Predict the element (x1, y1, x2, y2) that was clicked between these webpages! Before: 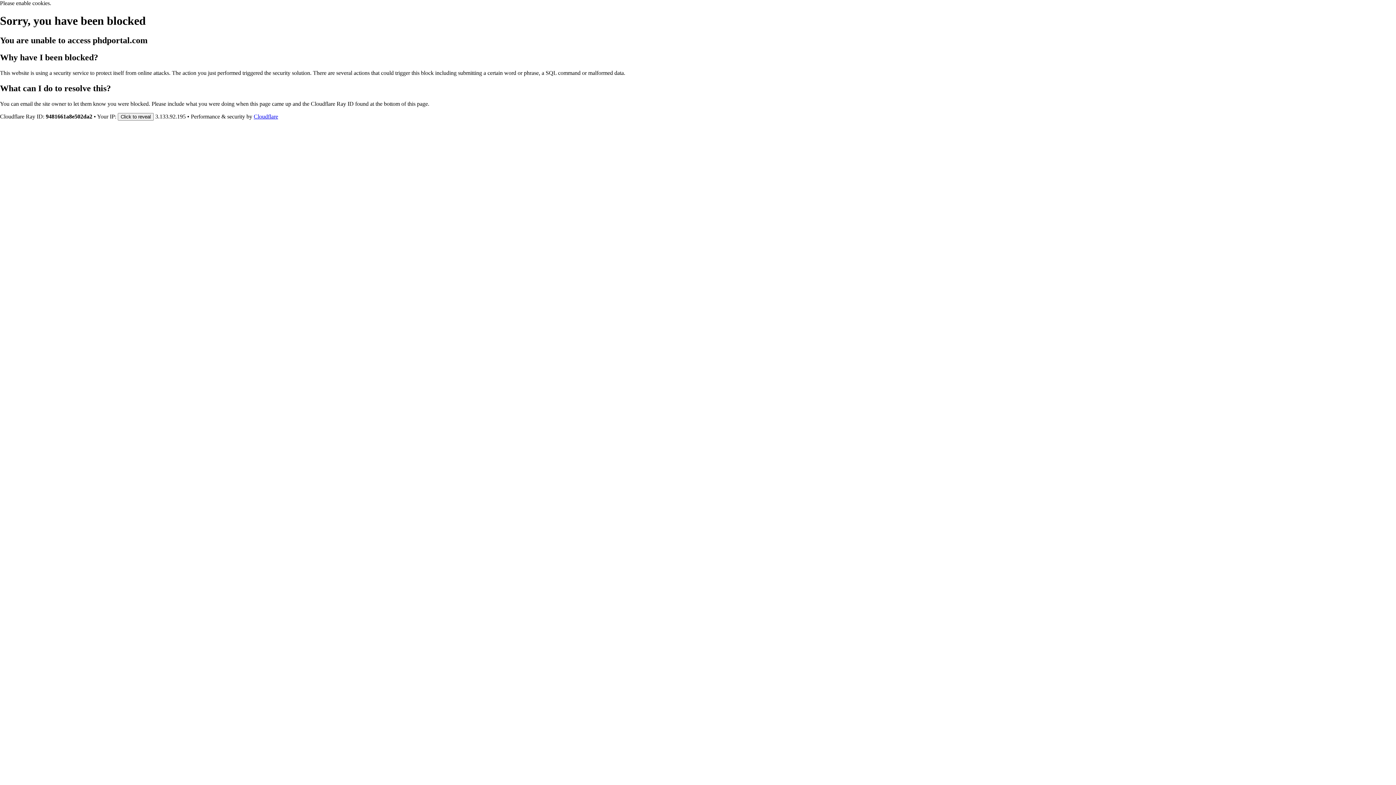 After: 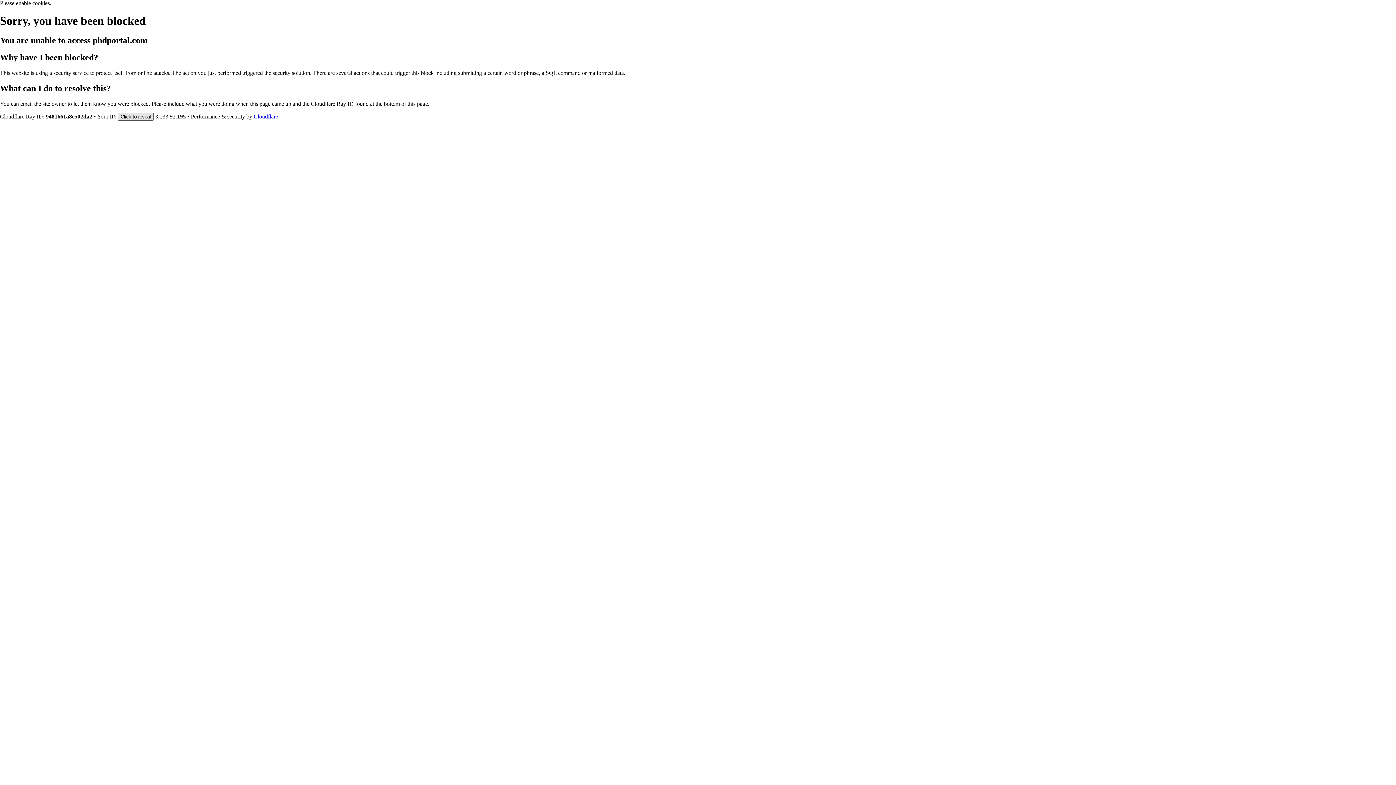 Action: bbox: (117, 112, 153, 120) label: Click to reveal